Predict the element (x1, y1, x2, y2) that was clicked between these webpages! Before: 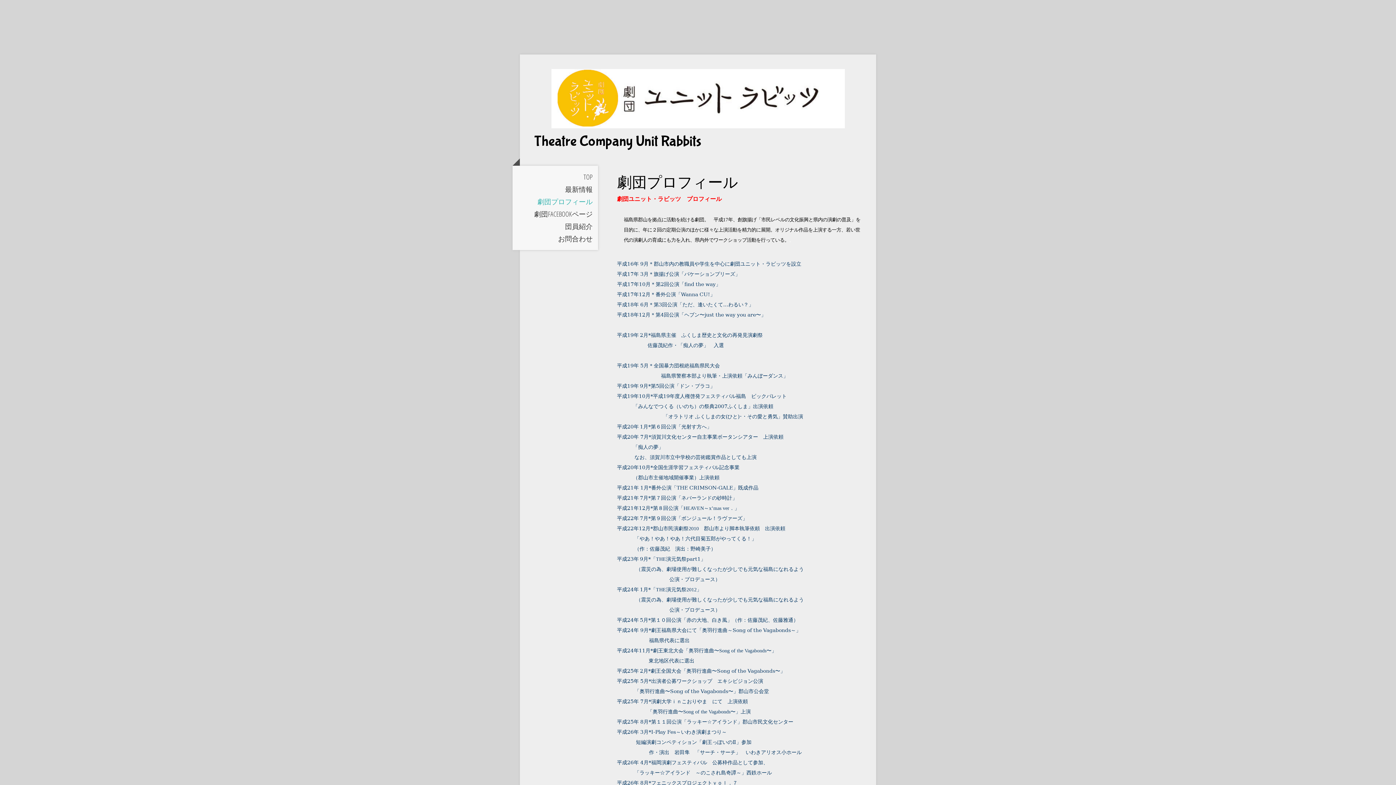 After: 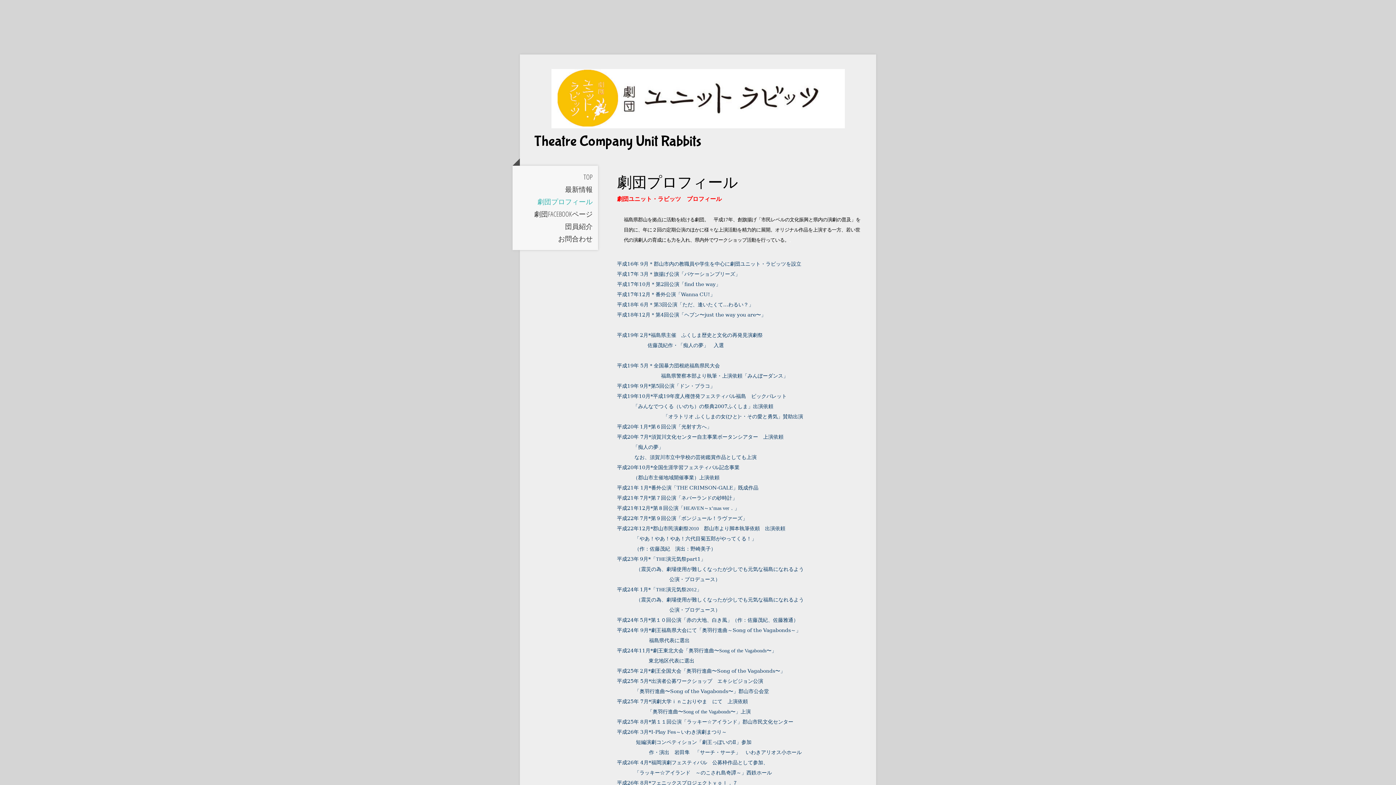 Action: label: 劇団プロフィール bbox: (512, 195, 598, 208)